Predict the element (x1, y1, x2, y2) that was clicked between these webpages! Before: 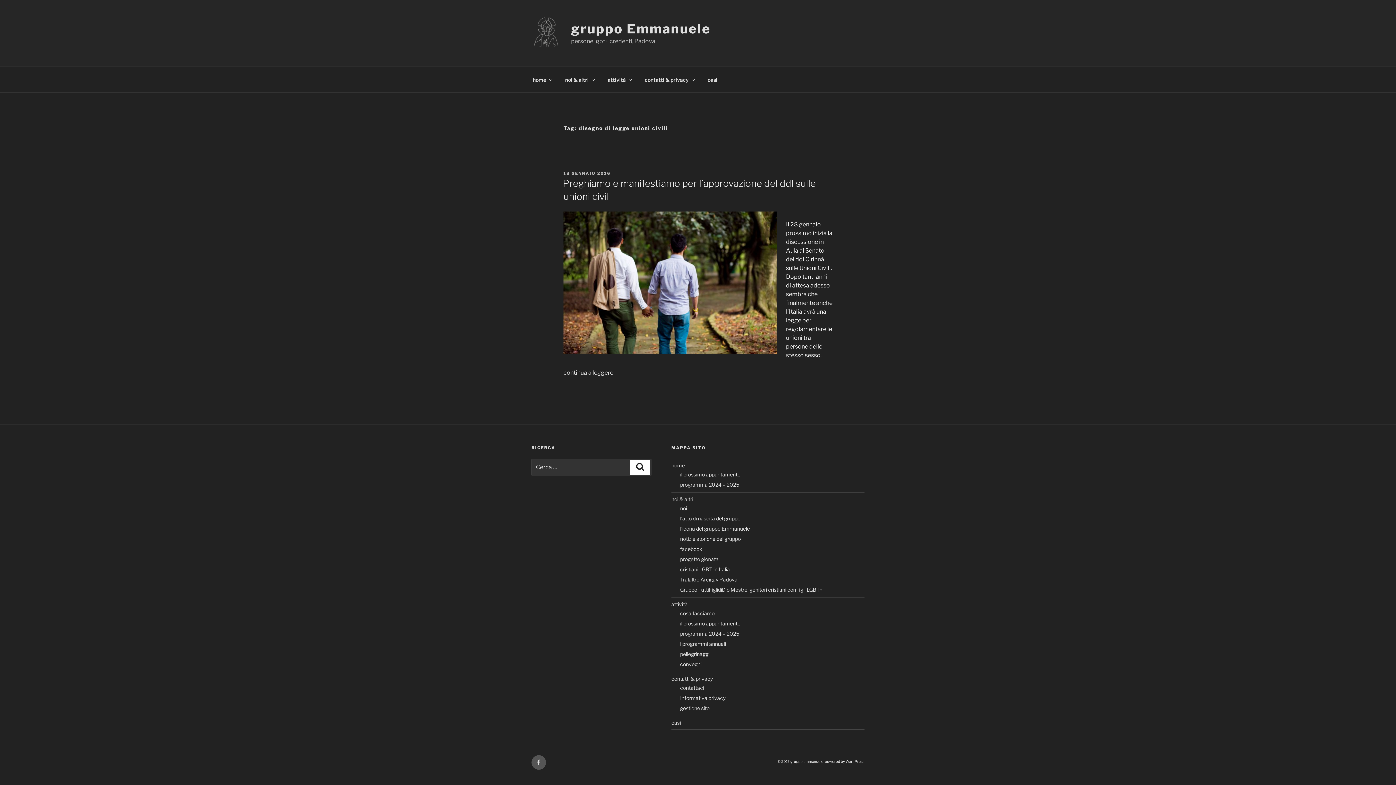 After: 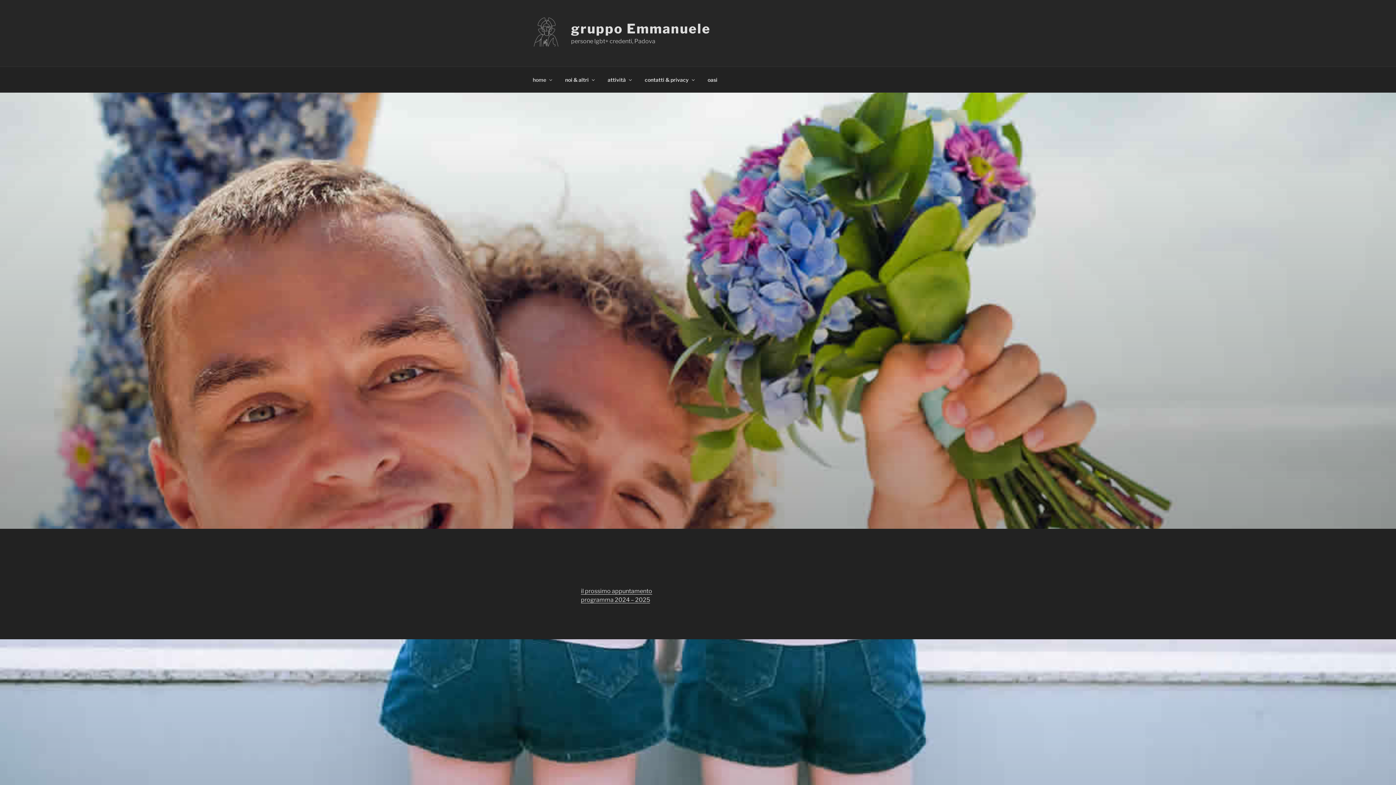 Action: label: home bbox: (671, 462, 684, 468)